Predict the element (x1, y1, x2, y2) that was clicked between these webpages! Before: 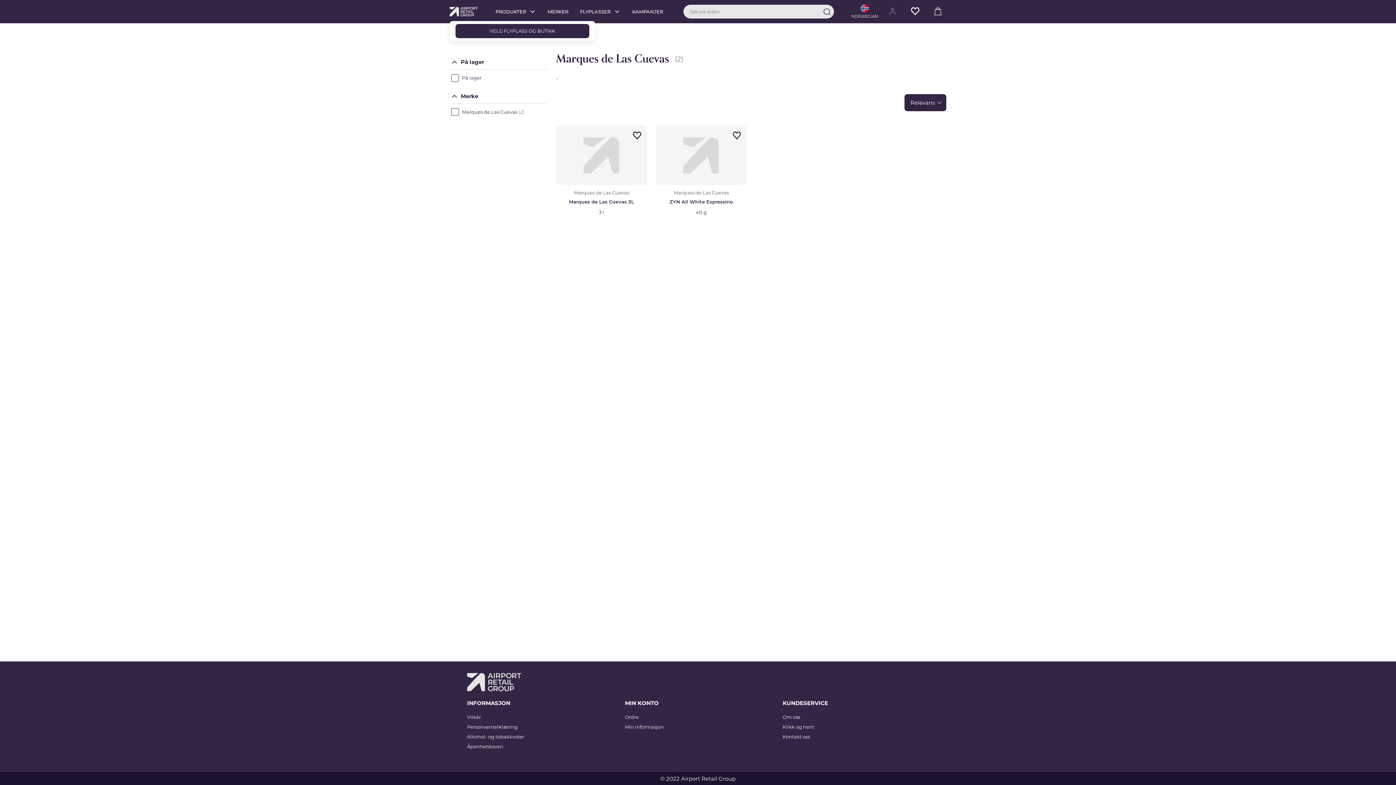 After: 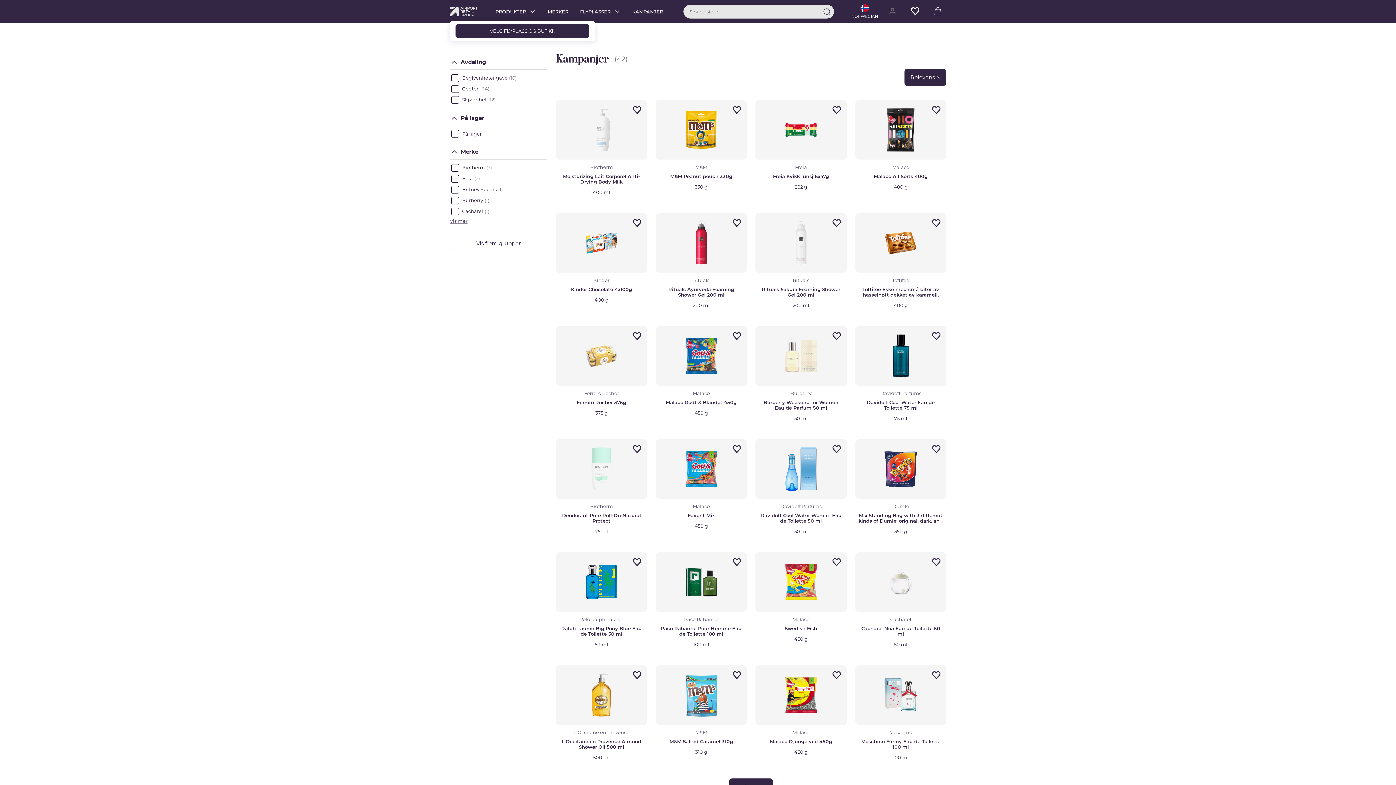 Action: label: KAMPANJER bbox: (626, 0, 669, 22)